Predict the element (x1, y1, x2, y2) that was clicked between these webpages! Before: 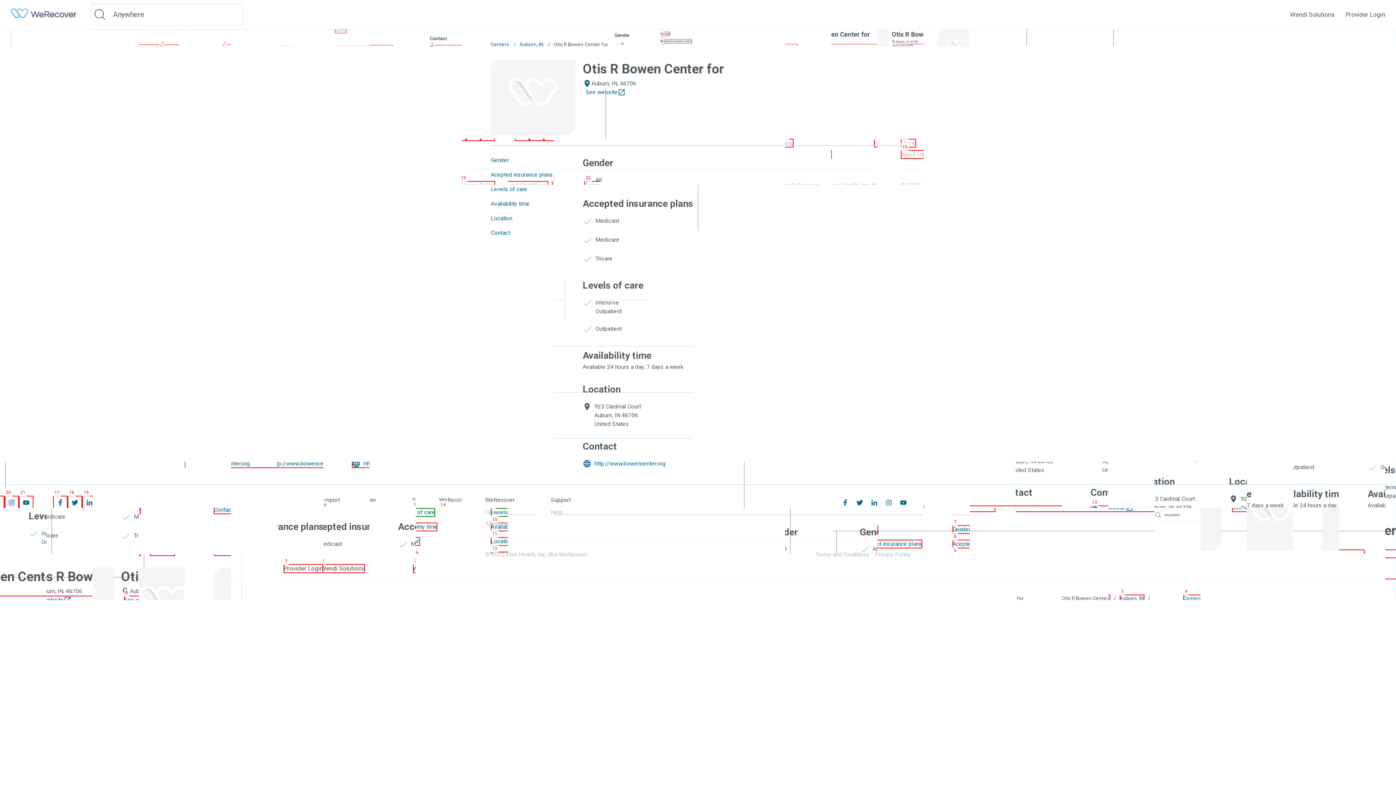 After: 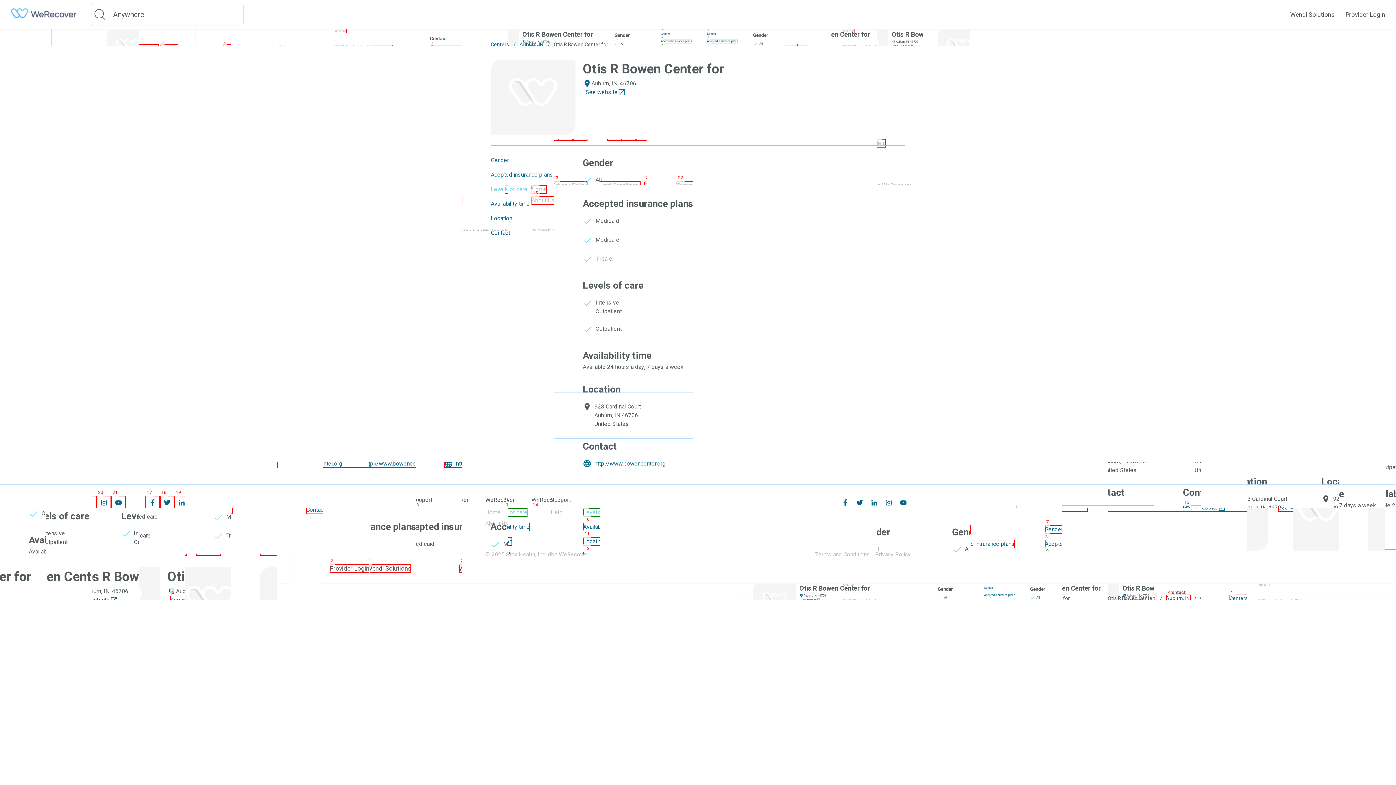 Action: bbox: (490, 185, 527, 193) label: Levels of care